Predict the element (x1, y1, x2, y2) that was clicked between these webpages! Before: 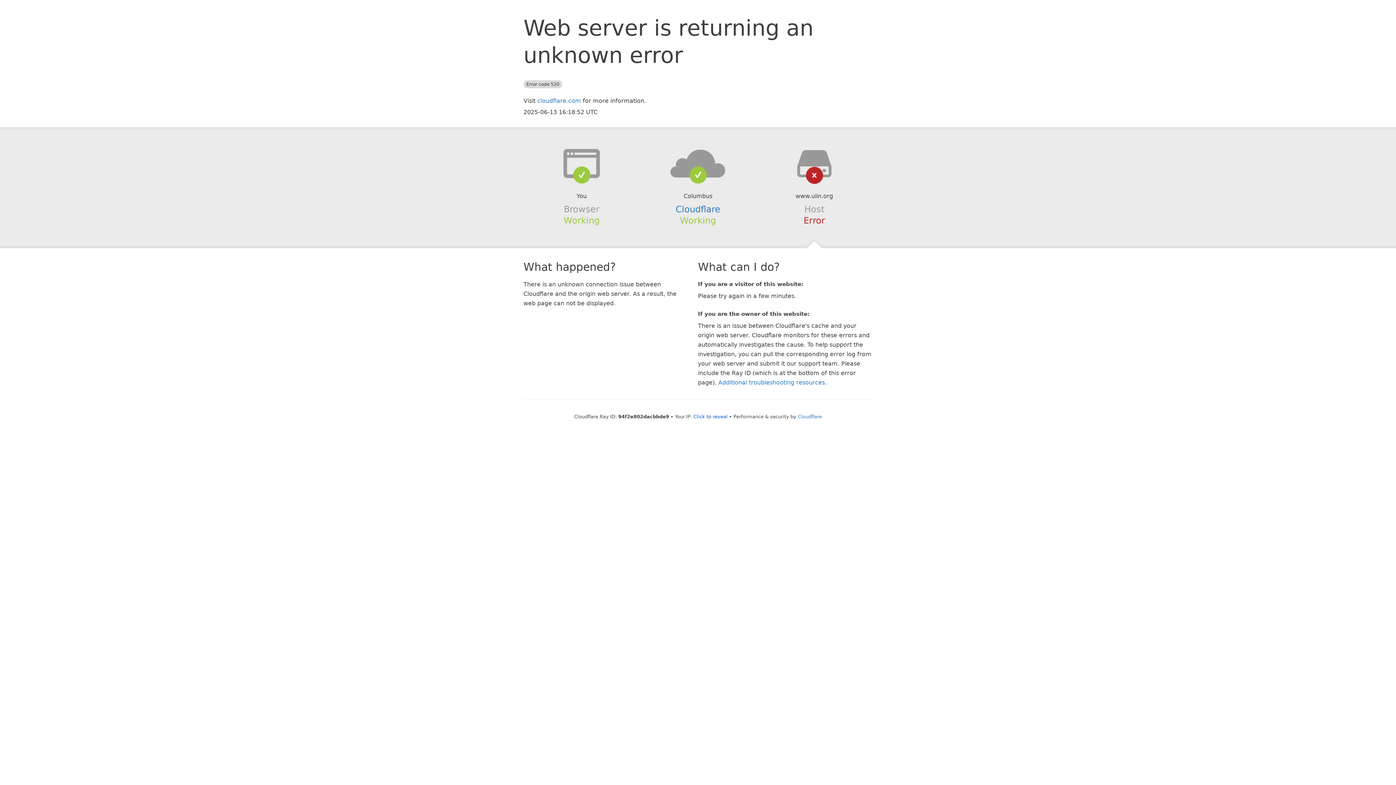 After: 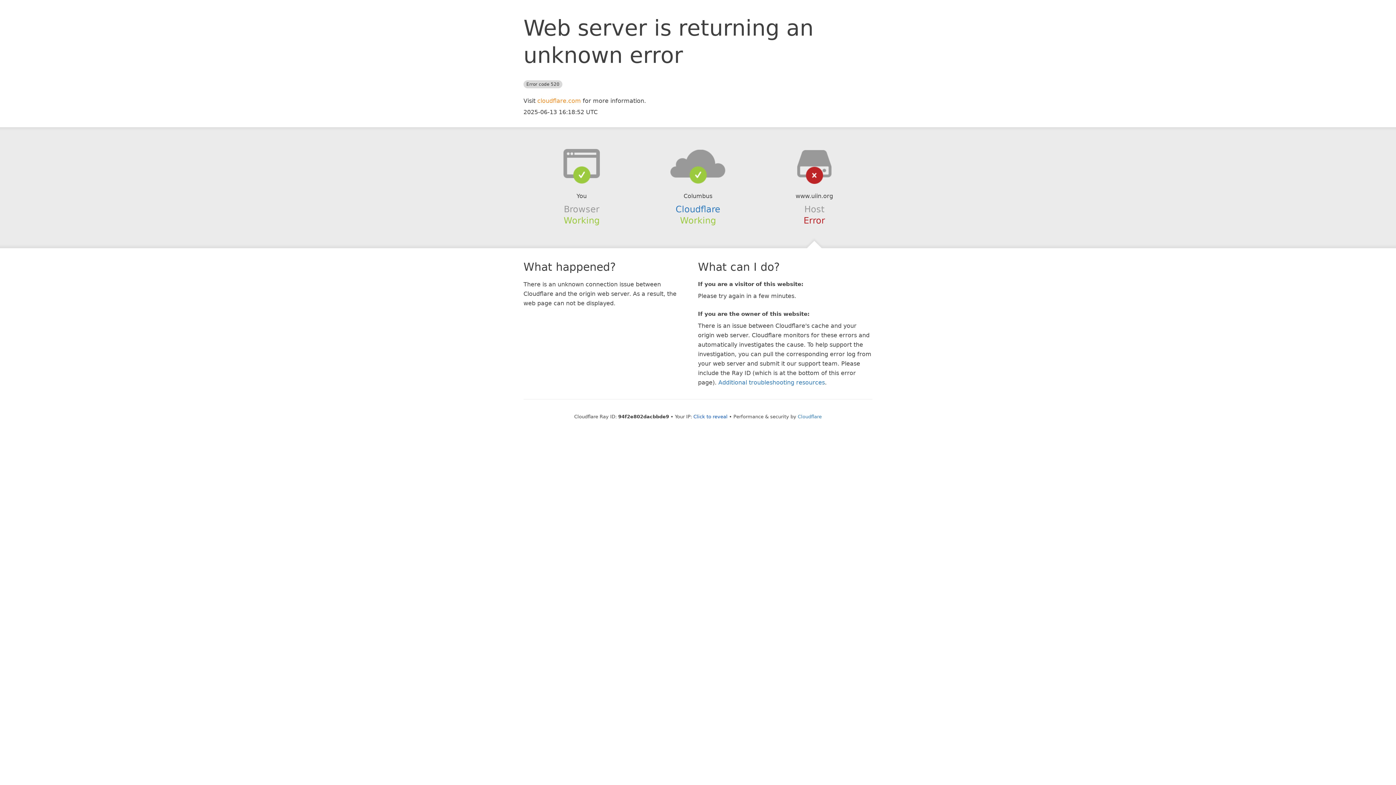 Action: bbox: (537, 97, 581, 104) label: cloudflare.com